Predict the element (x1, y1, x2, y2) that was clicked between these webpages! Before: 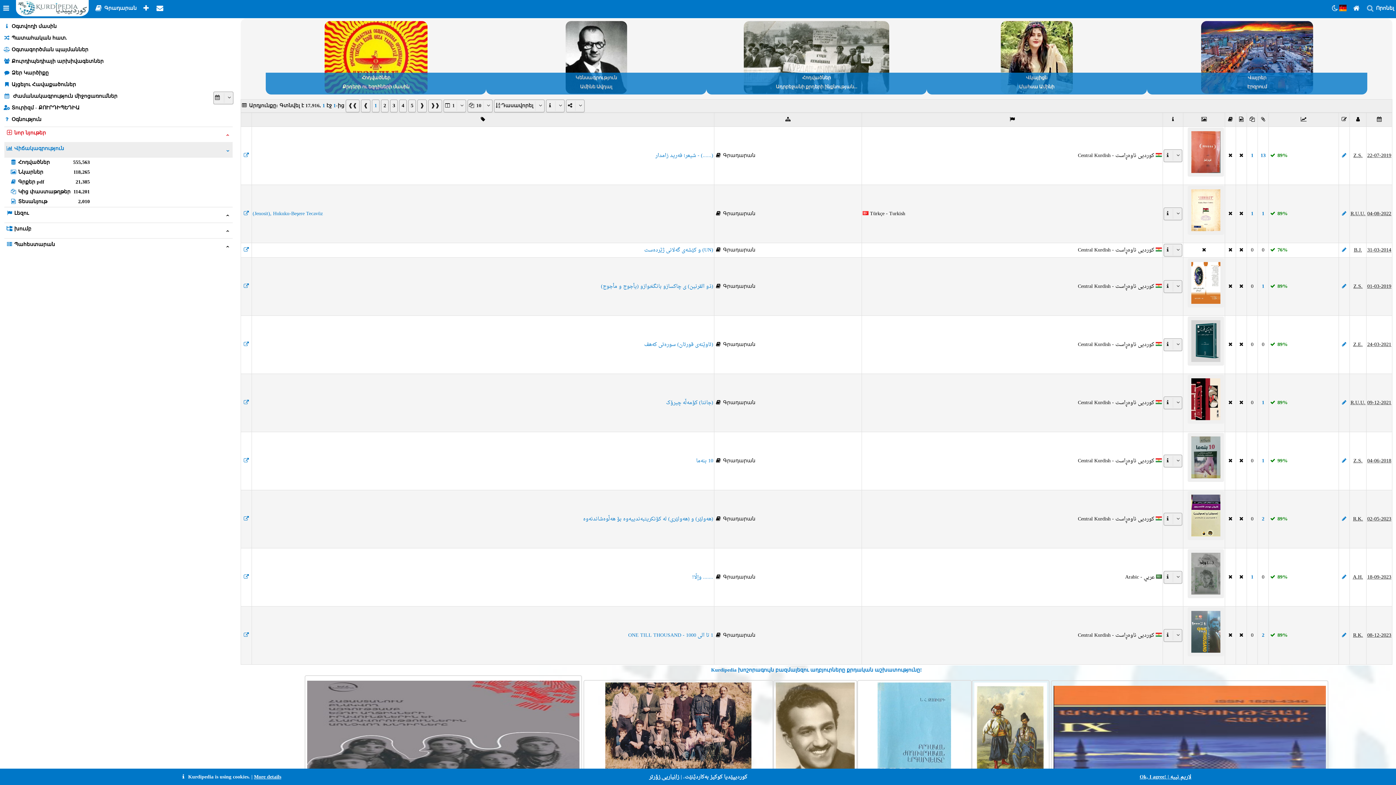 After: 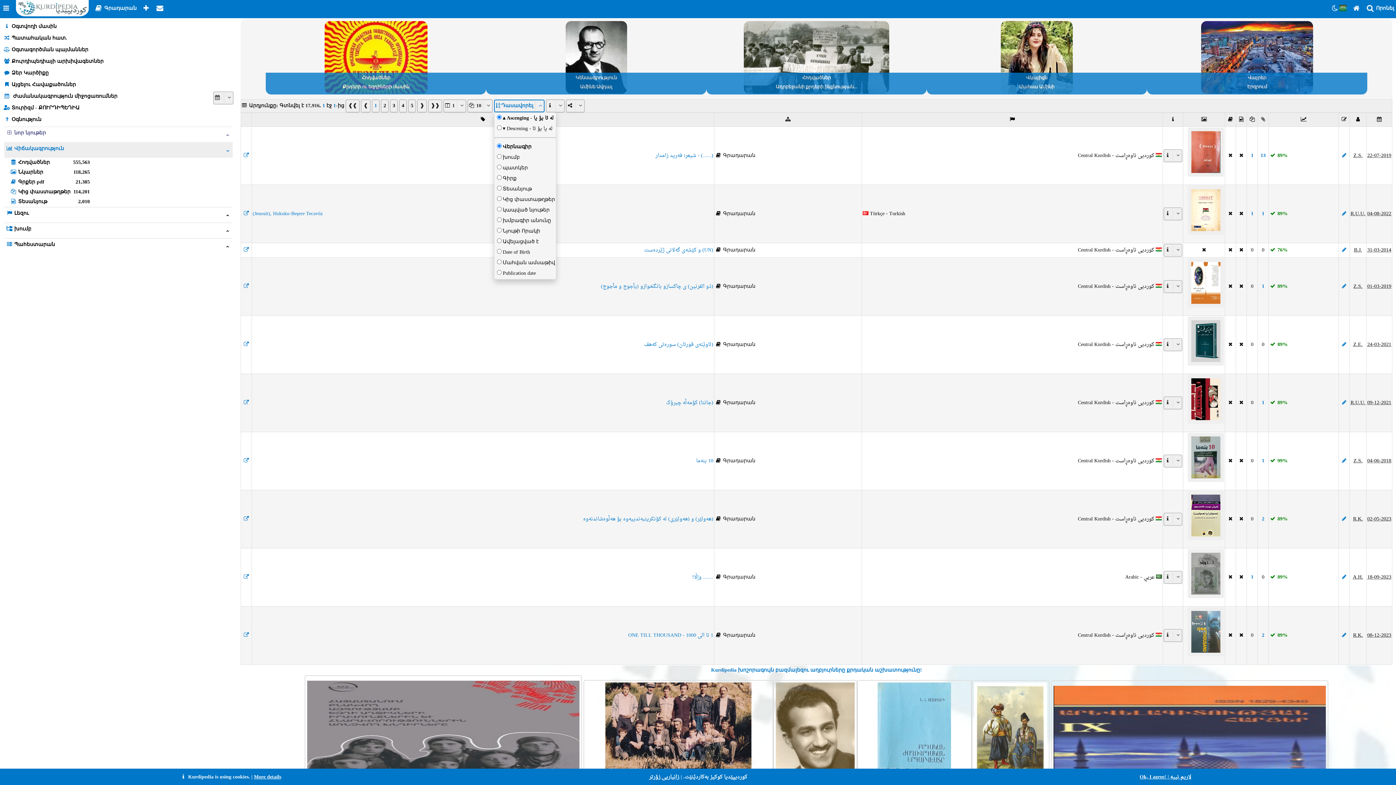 Action: bbox: (494, 99, 544, 112) label: Դասավորել